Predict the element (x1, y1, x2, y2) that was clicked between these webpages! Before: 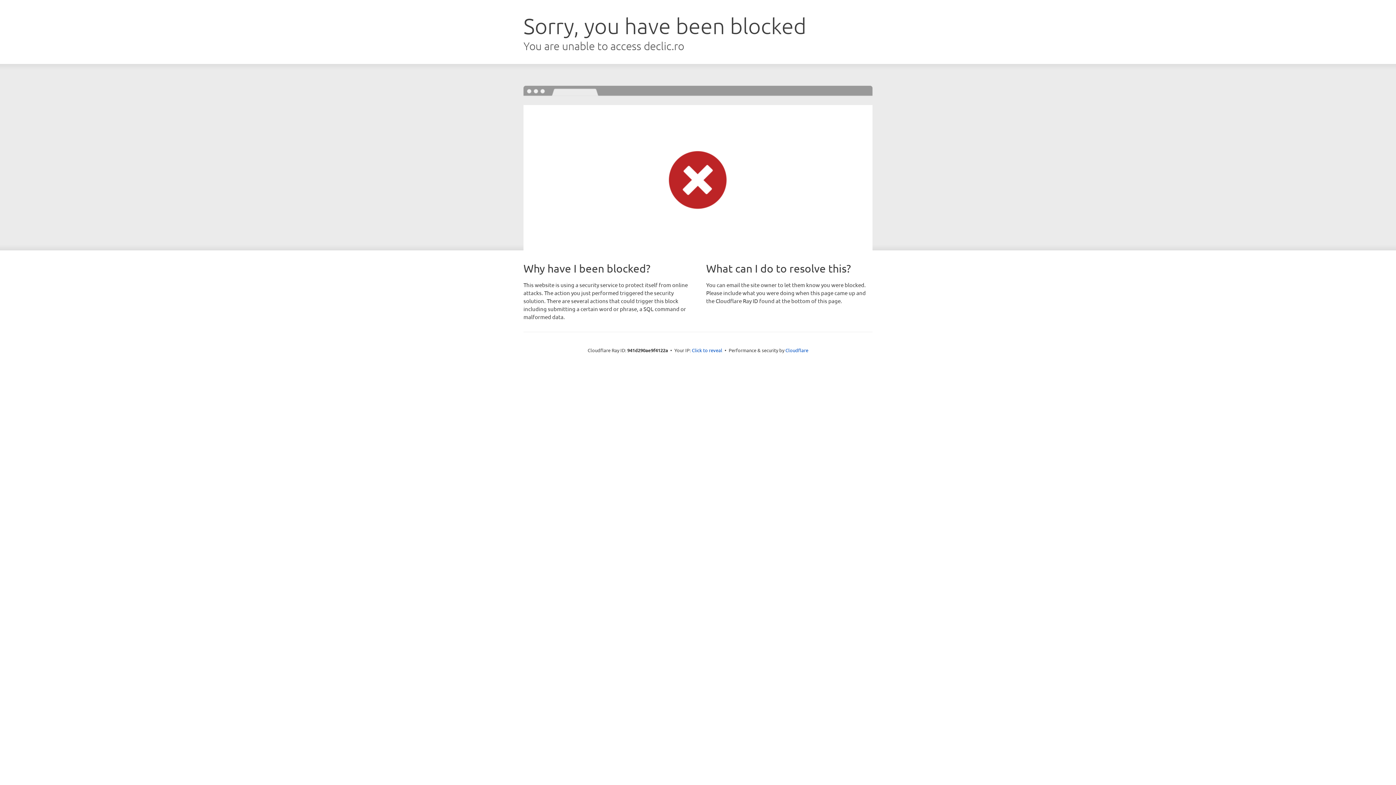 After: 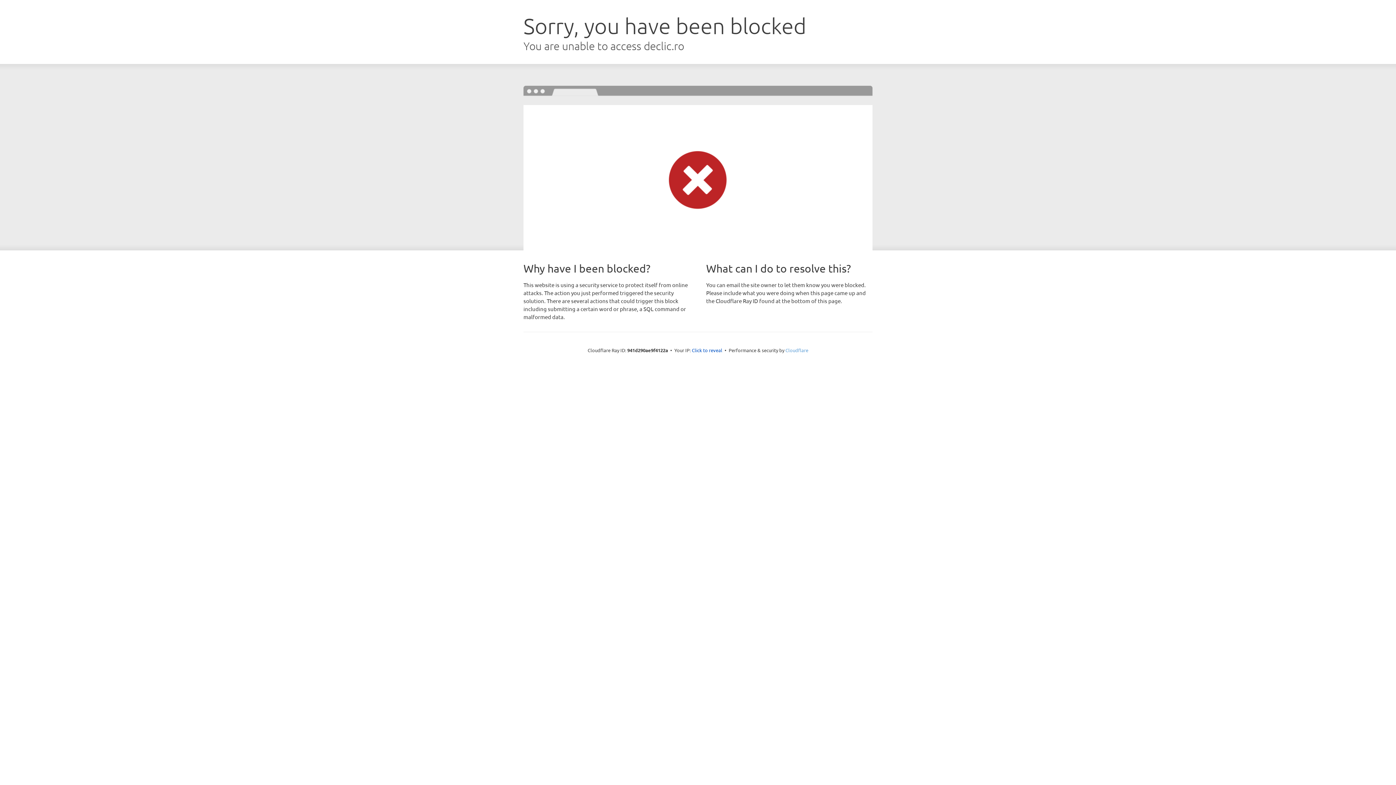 Action: bbox: (785, 347, 808, 353) label: Cloudflare